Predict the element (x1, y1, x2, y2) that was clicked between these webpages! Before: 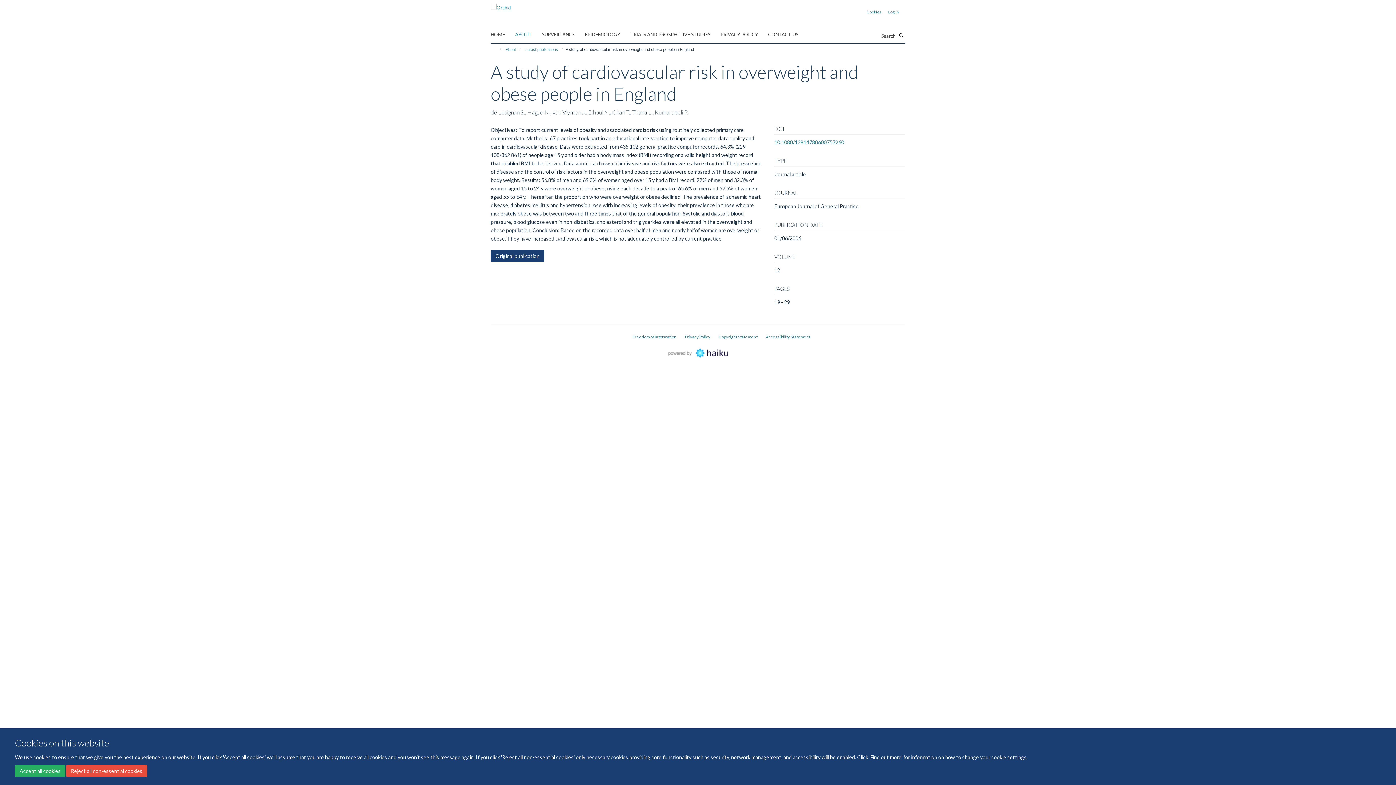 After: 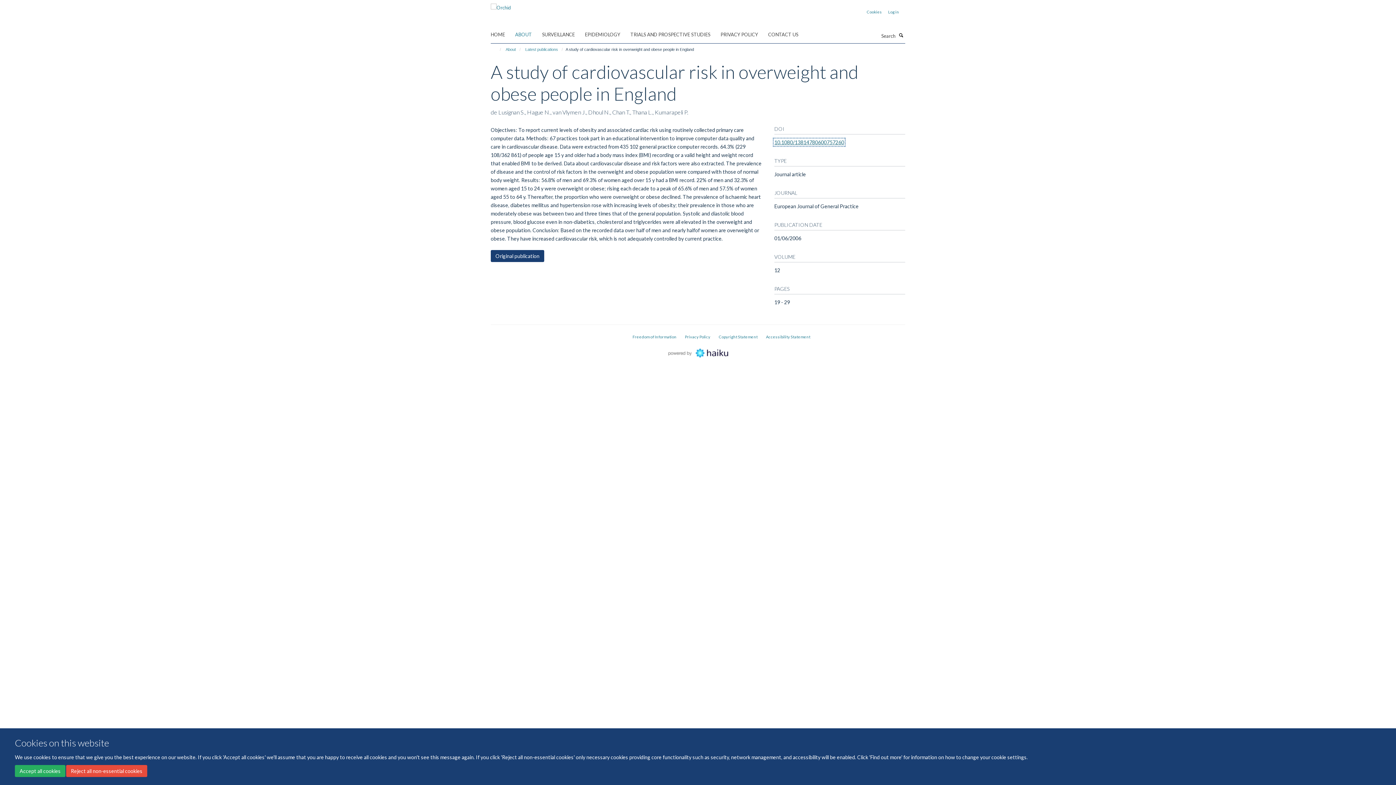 Action: label: 10.1080/13814780600757260 bbox: (774, 139, 844, 145)